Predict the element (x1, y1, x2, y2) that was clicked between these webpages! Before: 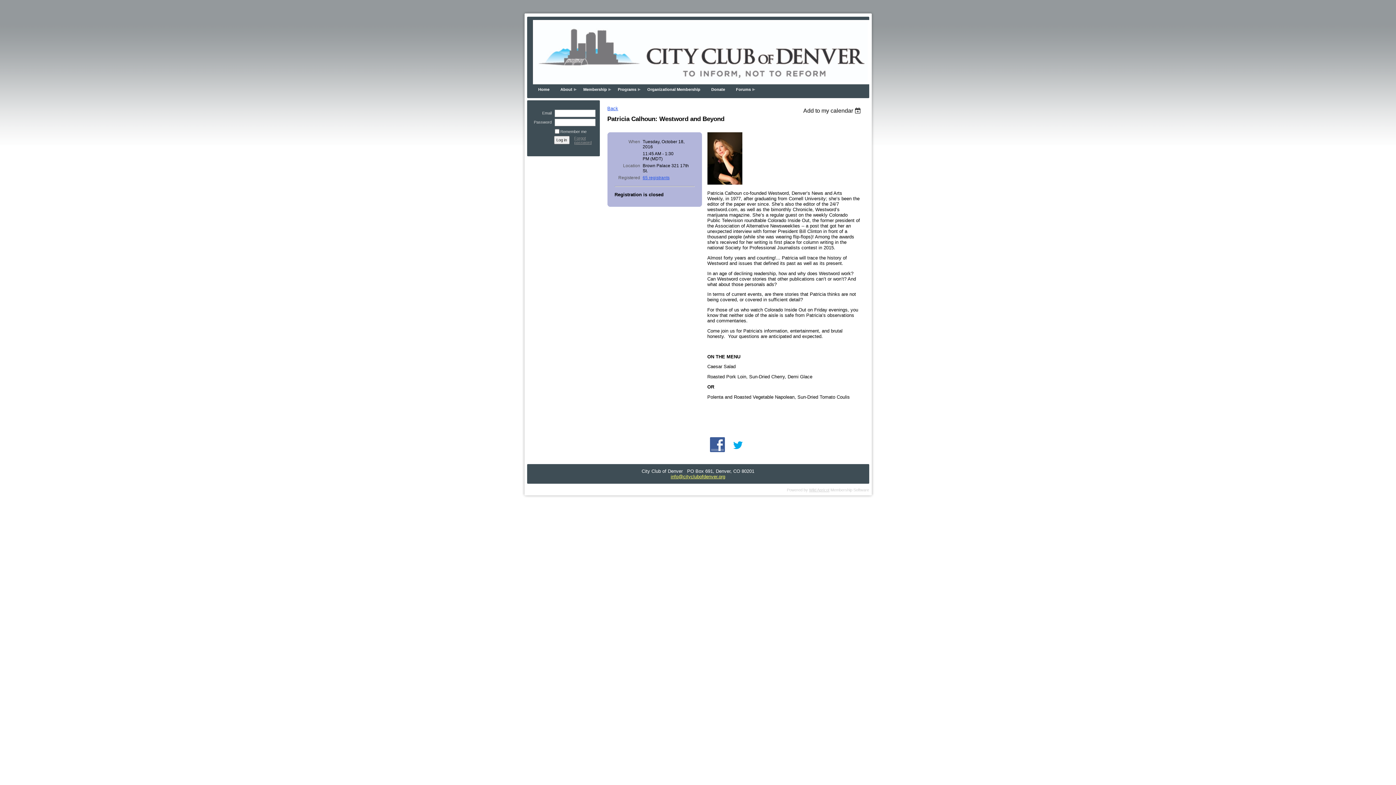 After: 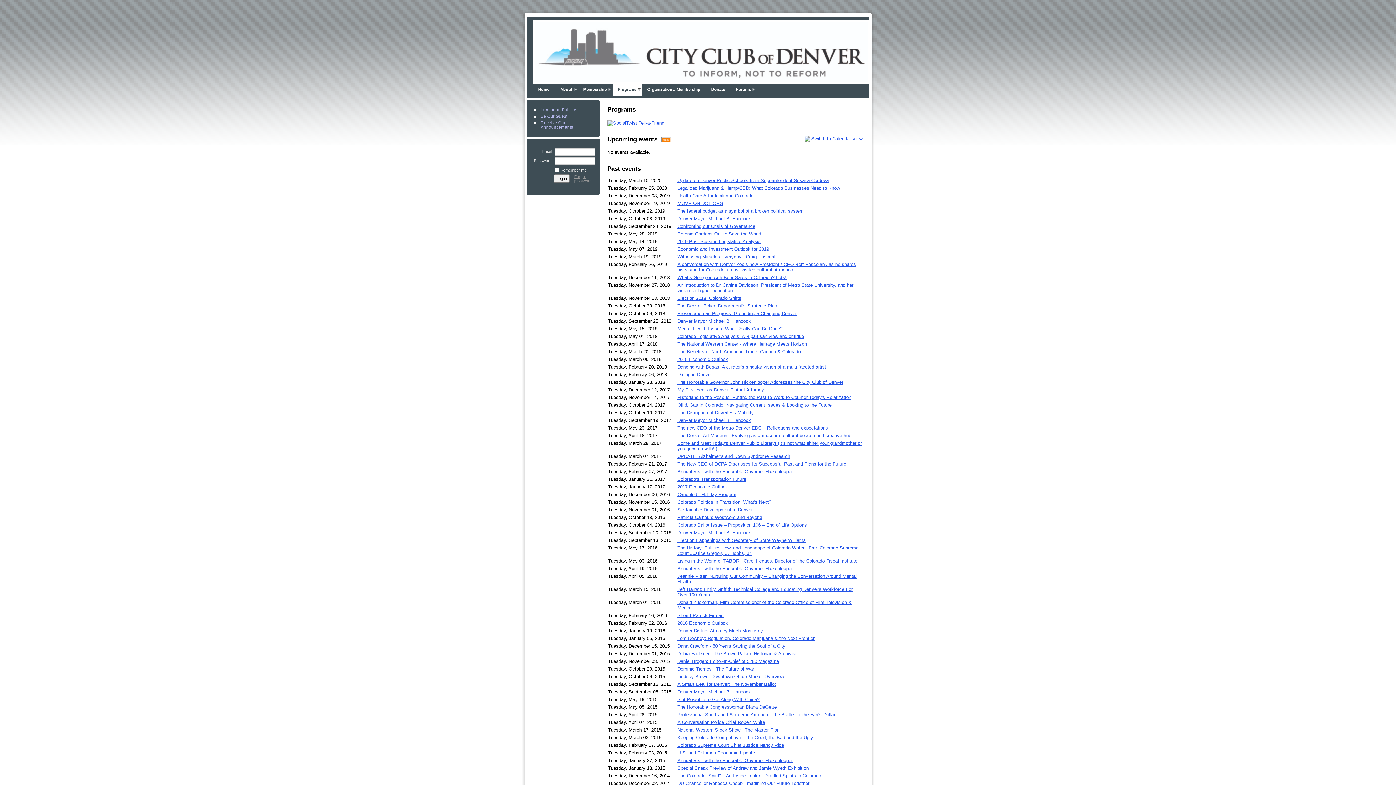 Action: bbox: (618, 87, 636, 91) label: Programs